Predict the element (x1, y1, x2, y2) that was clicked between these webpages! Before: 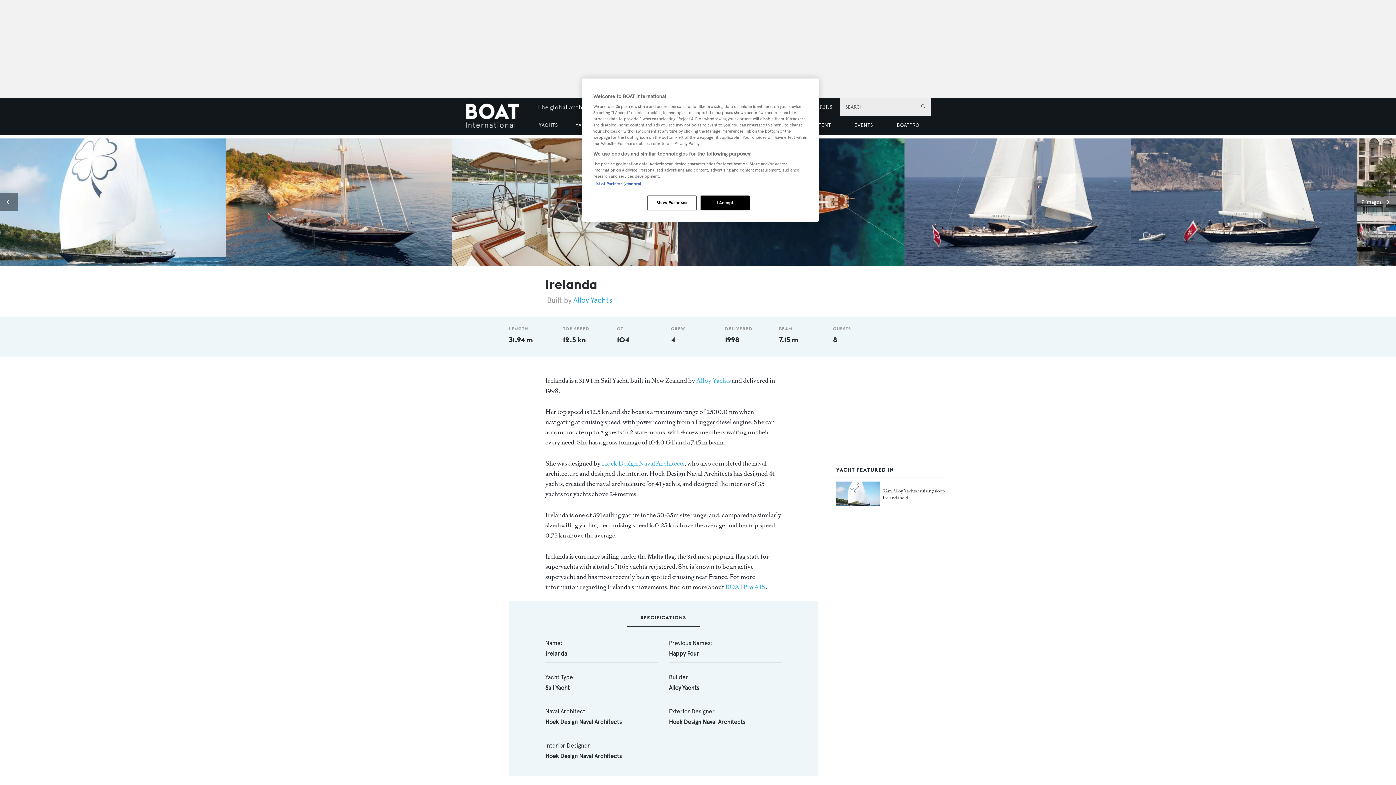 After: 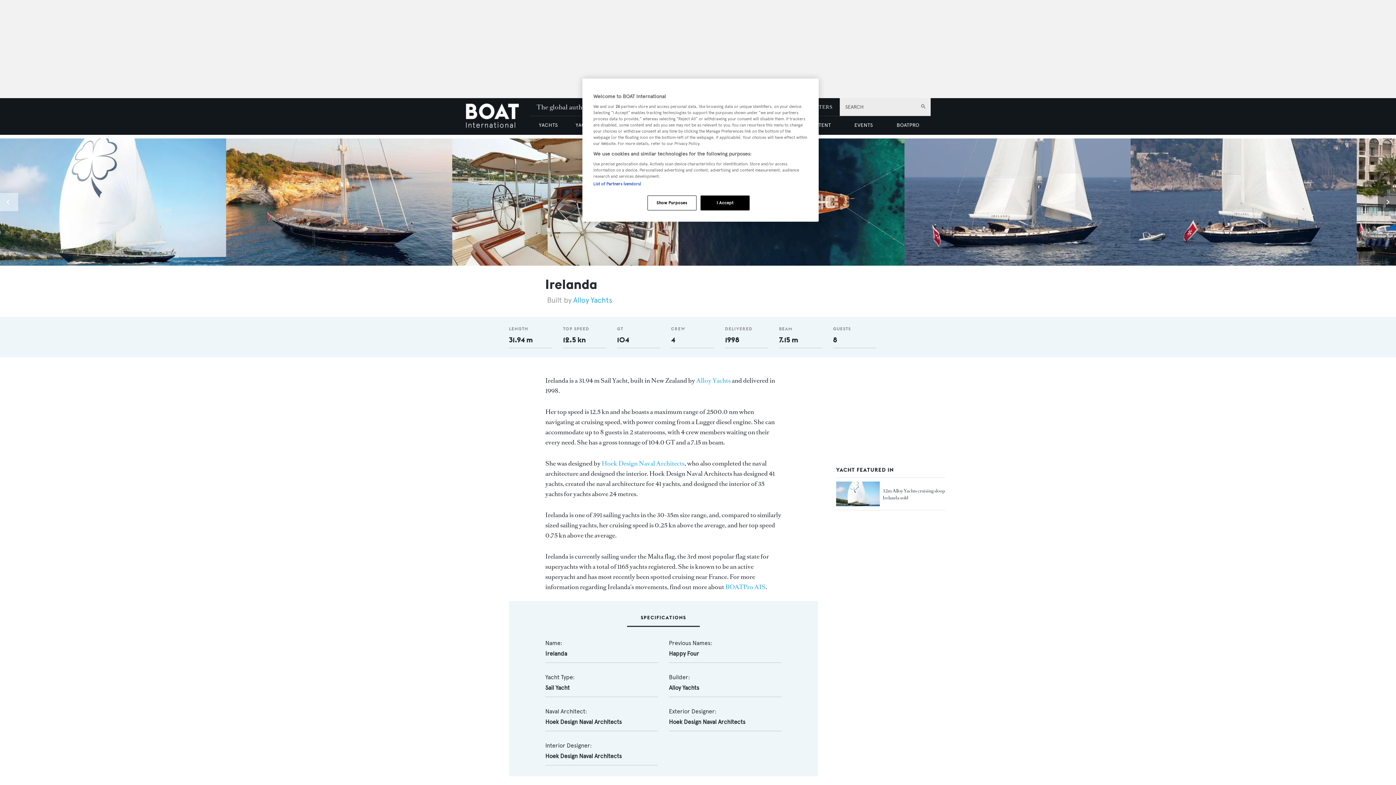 Action: label: Previous Slide bbox: (0, 193, 18, 211)